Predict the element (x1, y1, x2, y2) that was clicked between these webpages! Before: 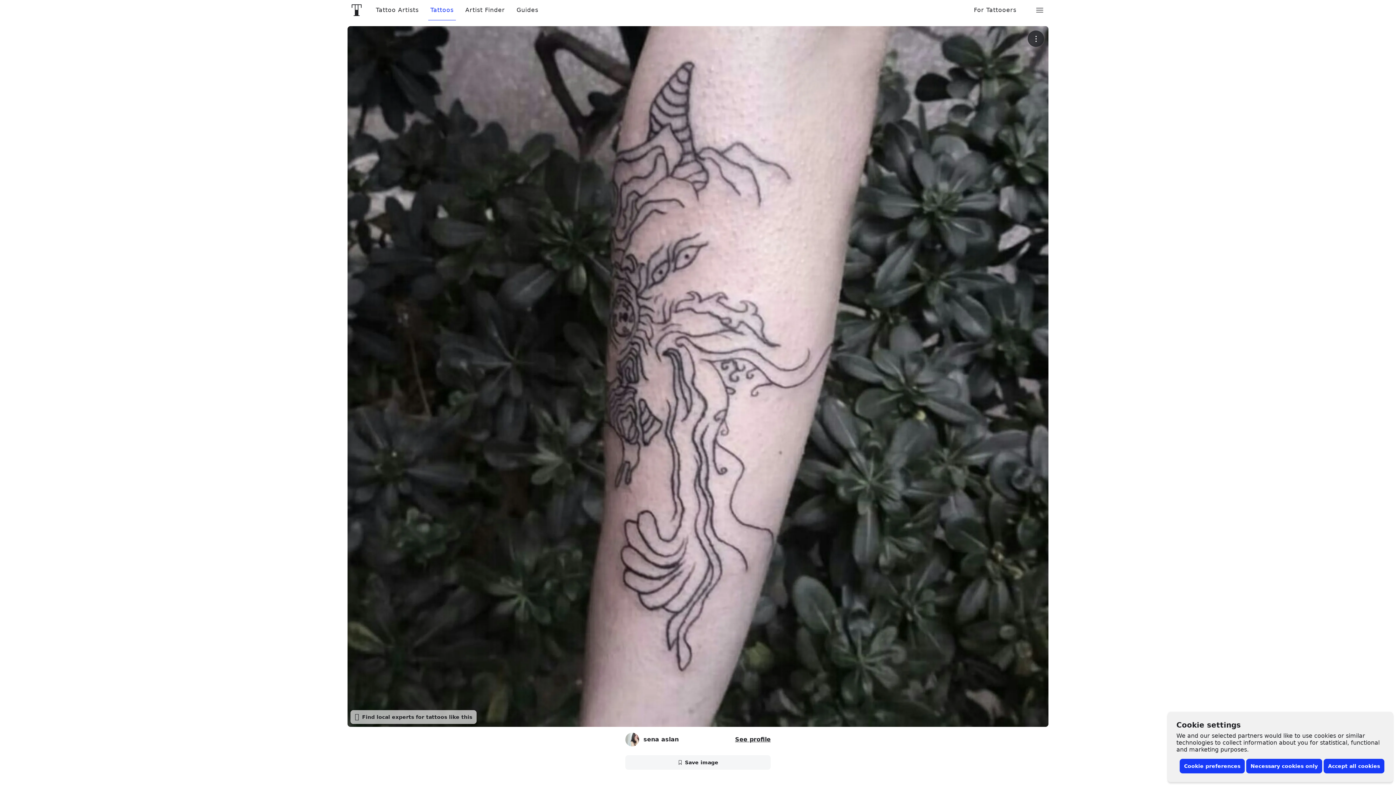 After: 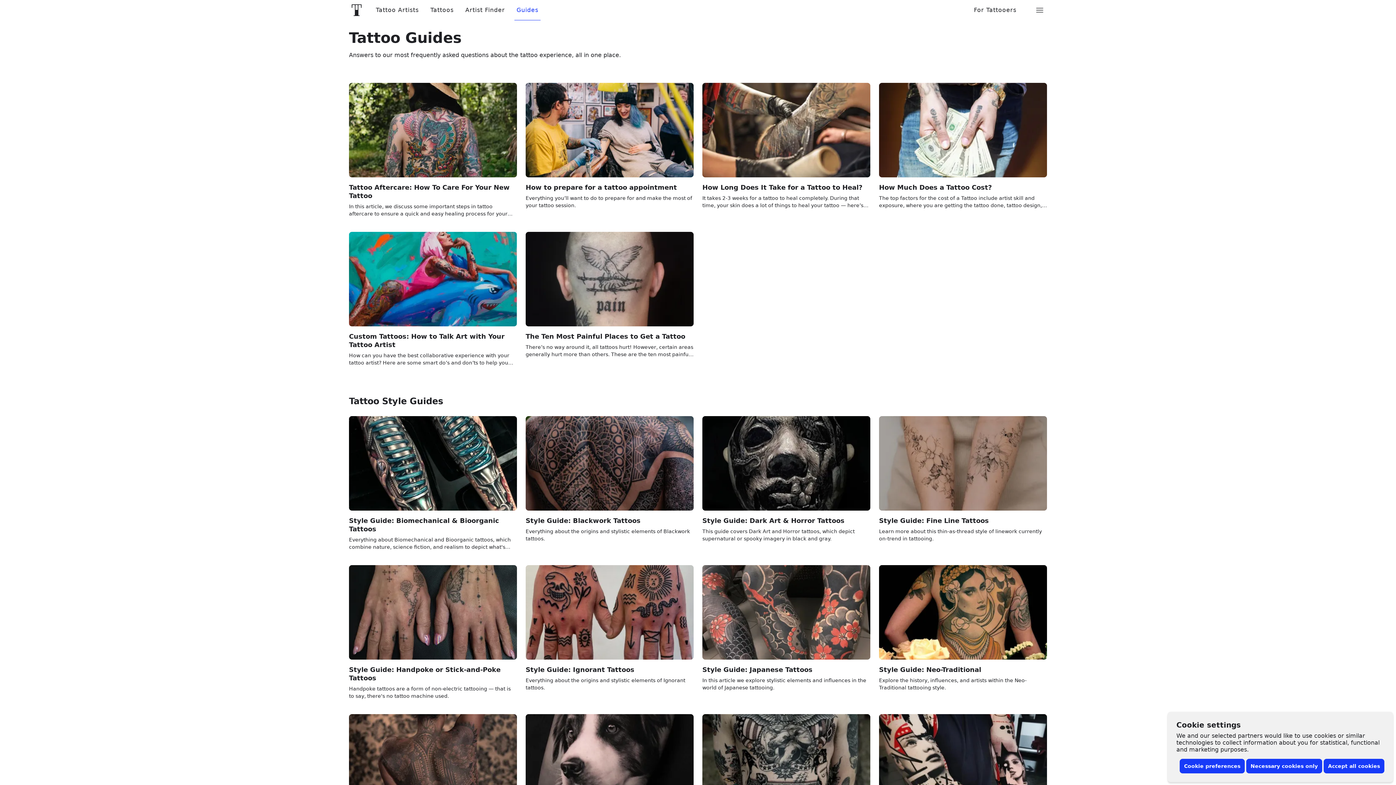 Action: bbox: (510, 6, 544, 13) label: Guides